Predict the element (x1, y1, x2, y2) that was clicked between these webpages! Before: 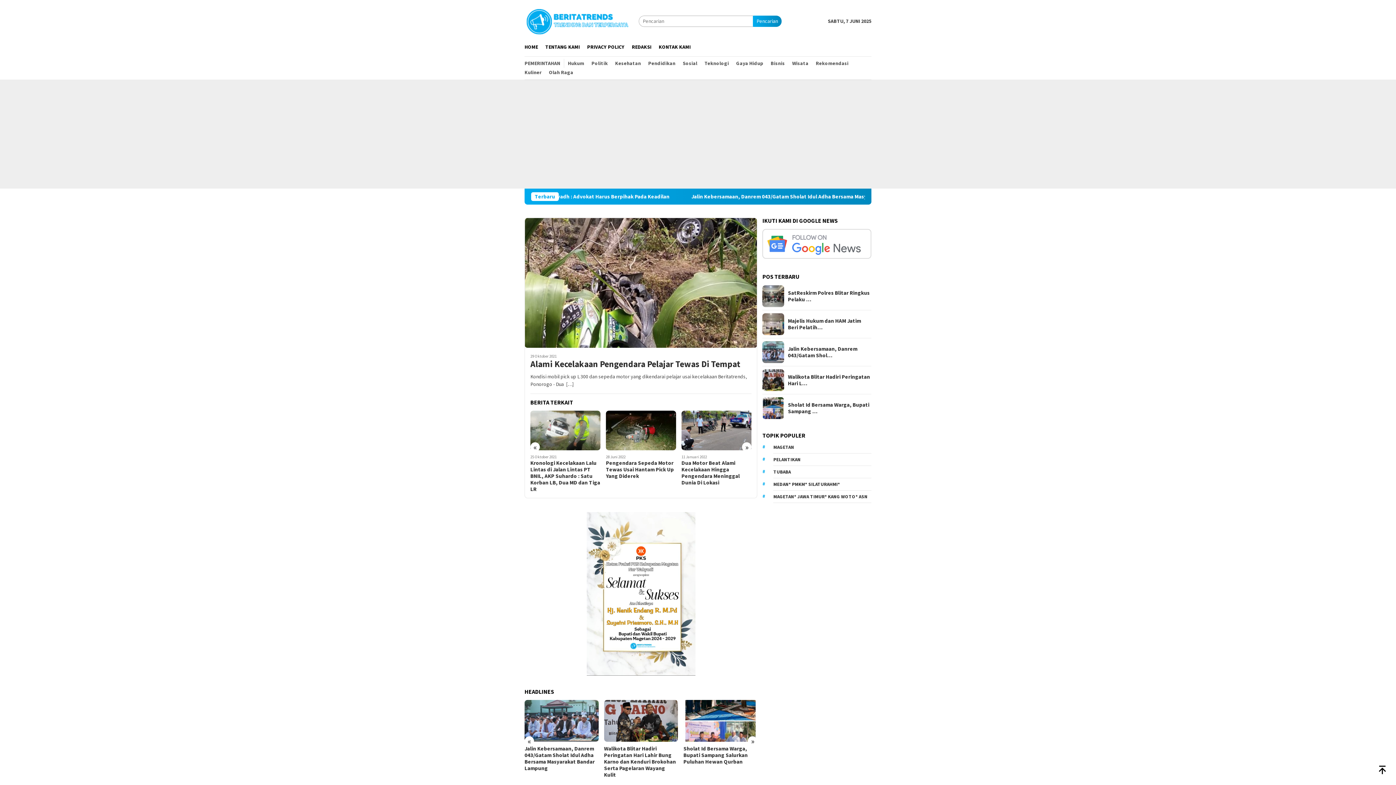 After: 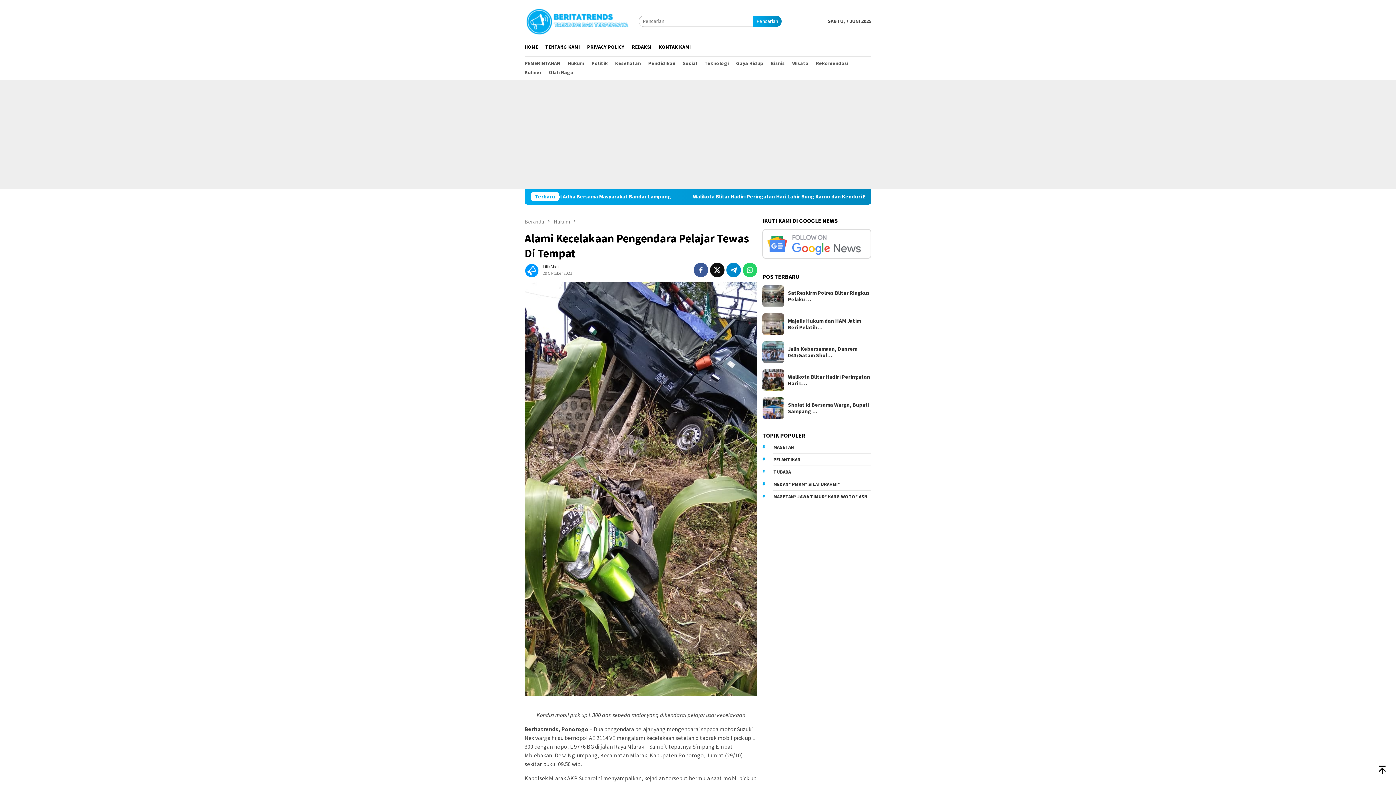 Action: label: Alami Kecelakaan Pengendara Pelajar Tewas Di Tempat bbox: (530, 359, 751, 369)